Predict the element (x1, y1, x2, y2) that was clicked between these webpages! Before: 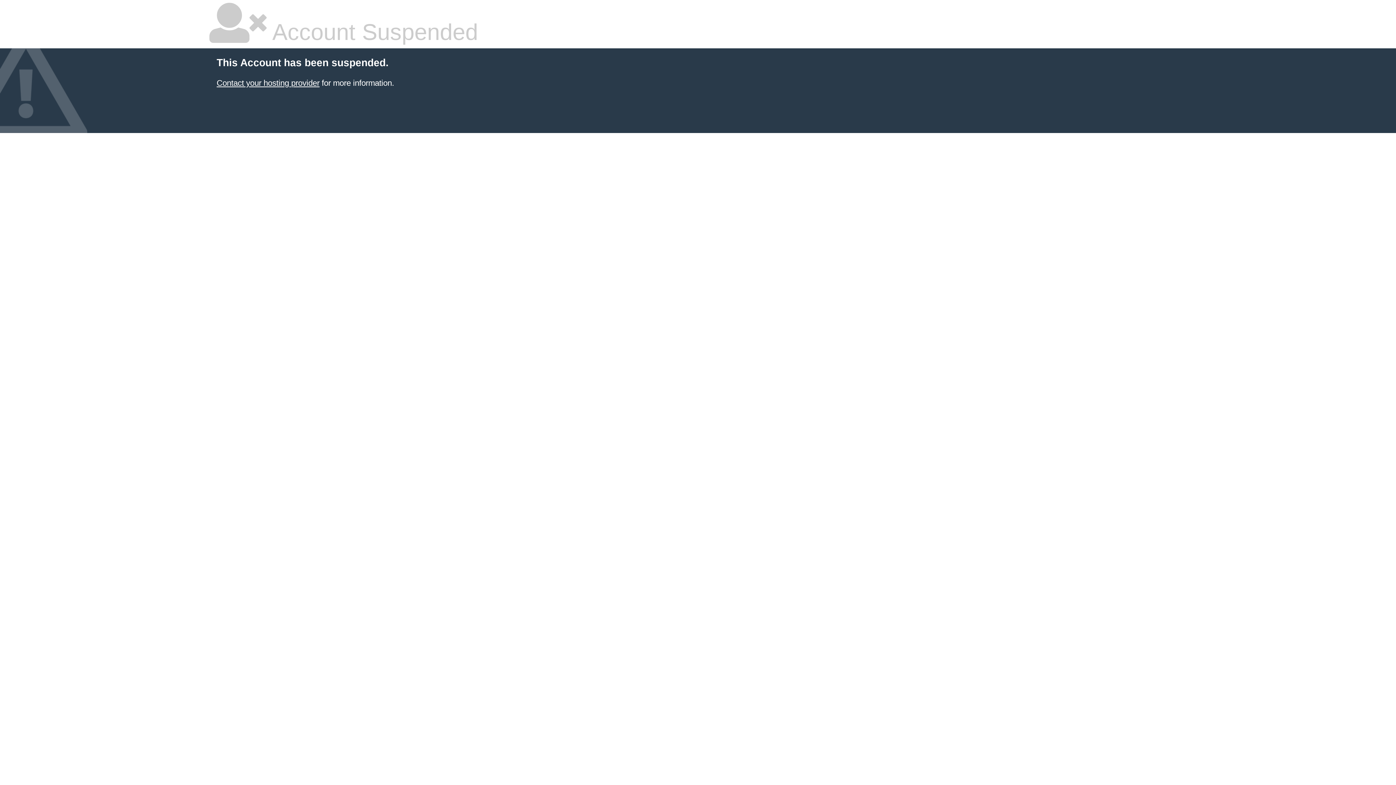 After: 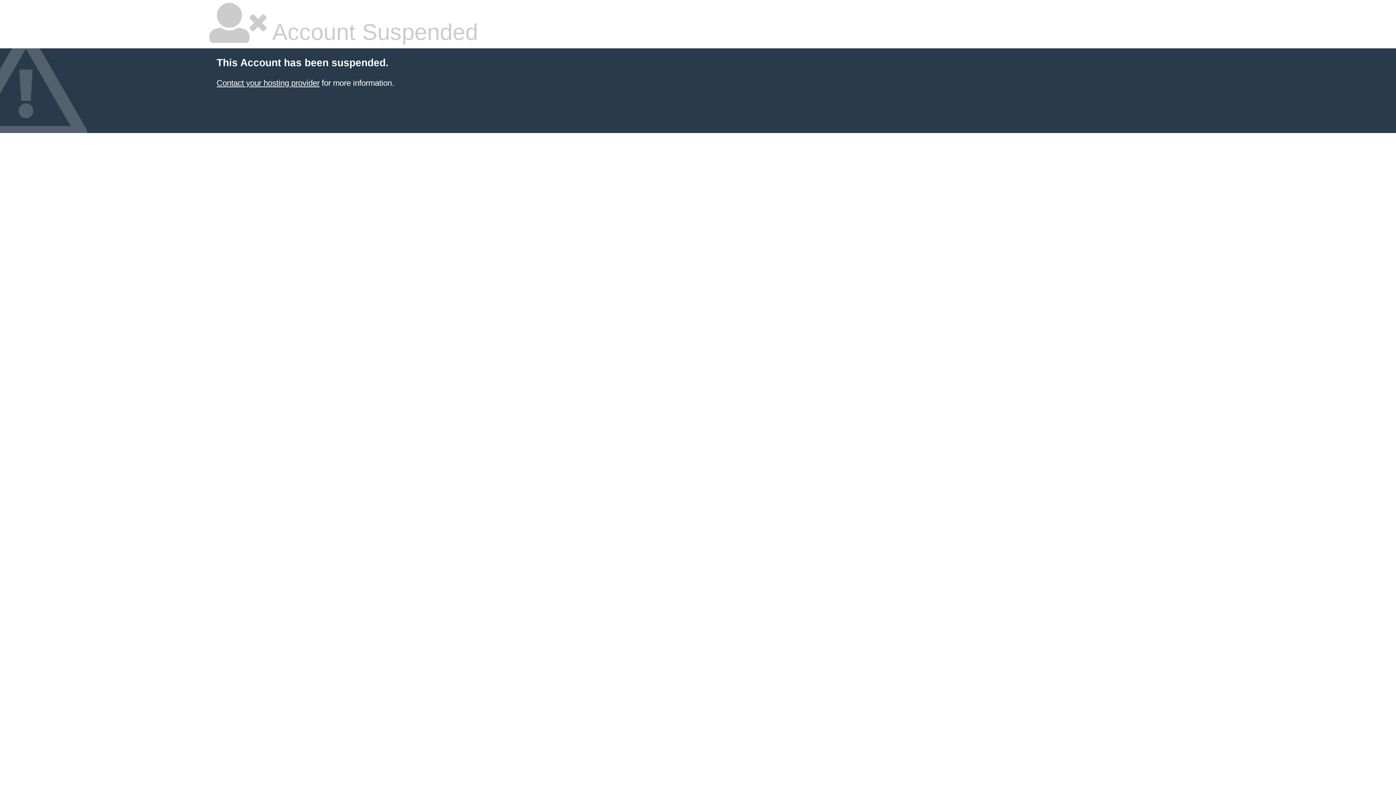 Action: bbox: (216, 78, 319, 87) label: Contact your hosting provider